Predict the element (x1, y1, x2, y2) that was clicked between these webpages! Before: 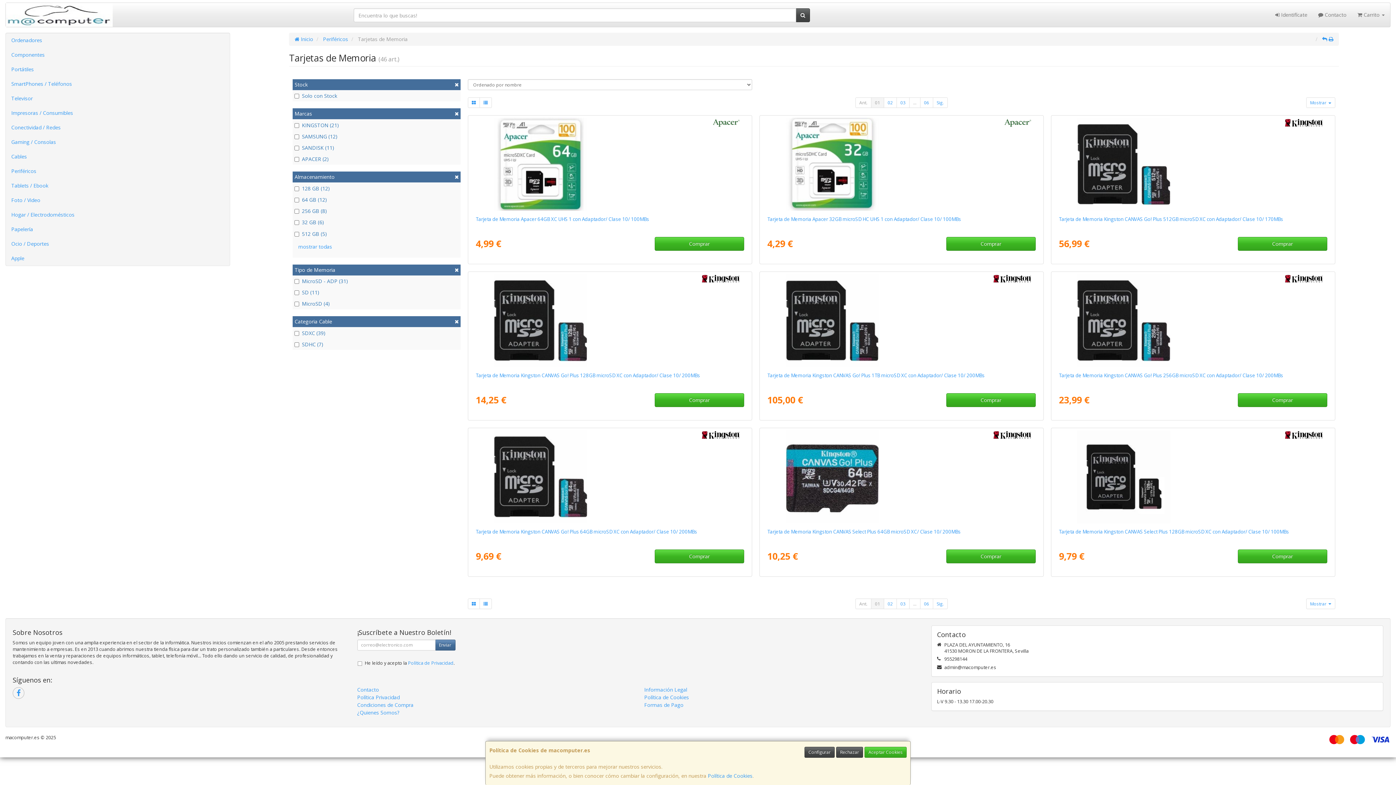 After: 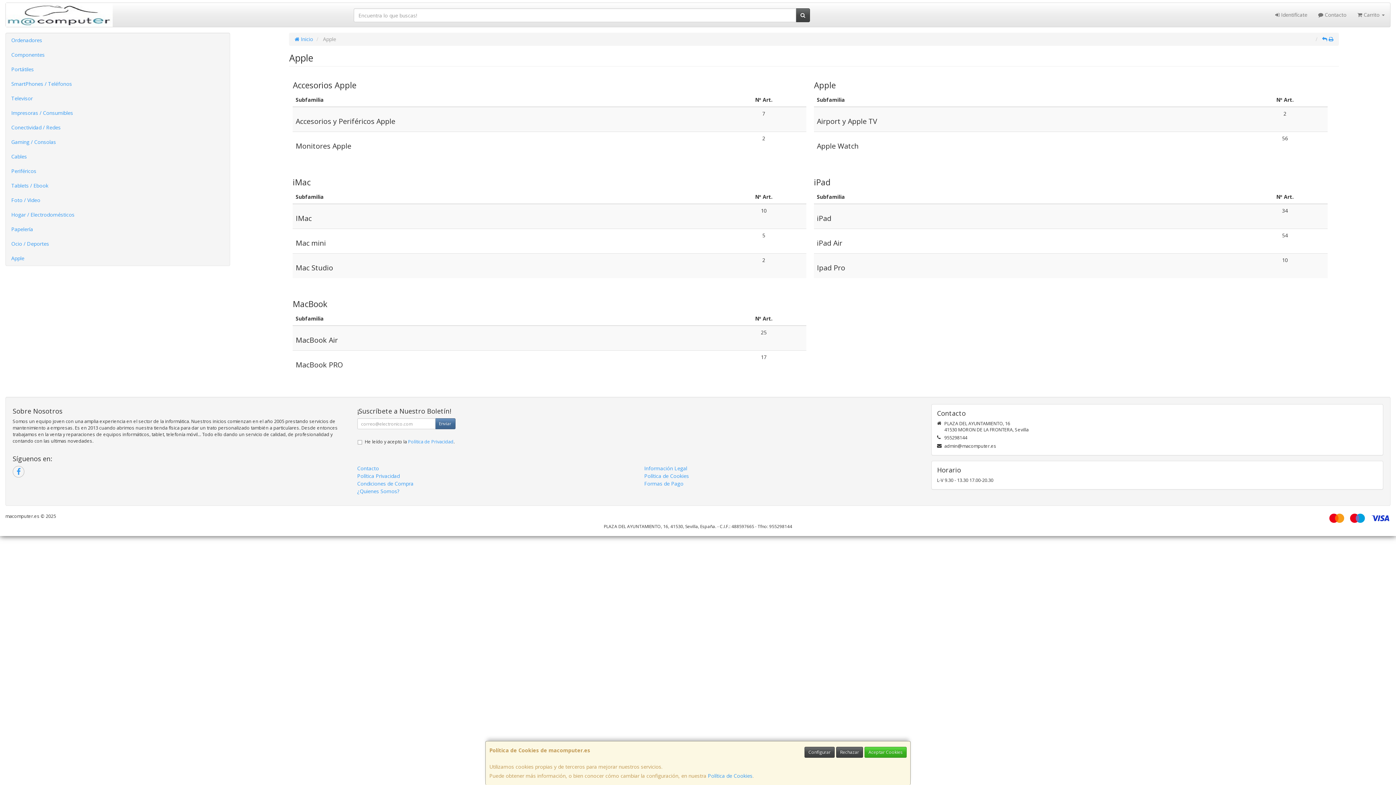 Action: bbox: (5, 251, 229, 265) label: Apple